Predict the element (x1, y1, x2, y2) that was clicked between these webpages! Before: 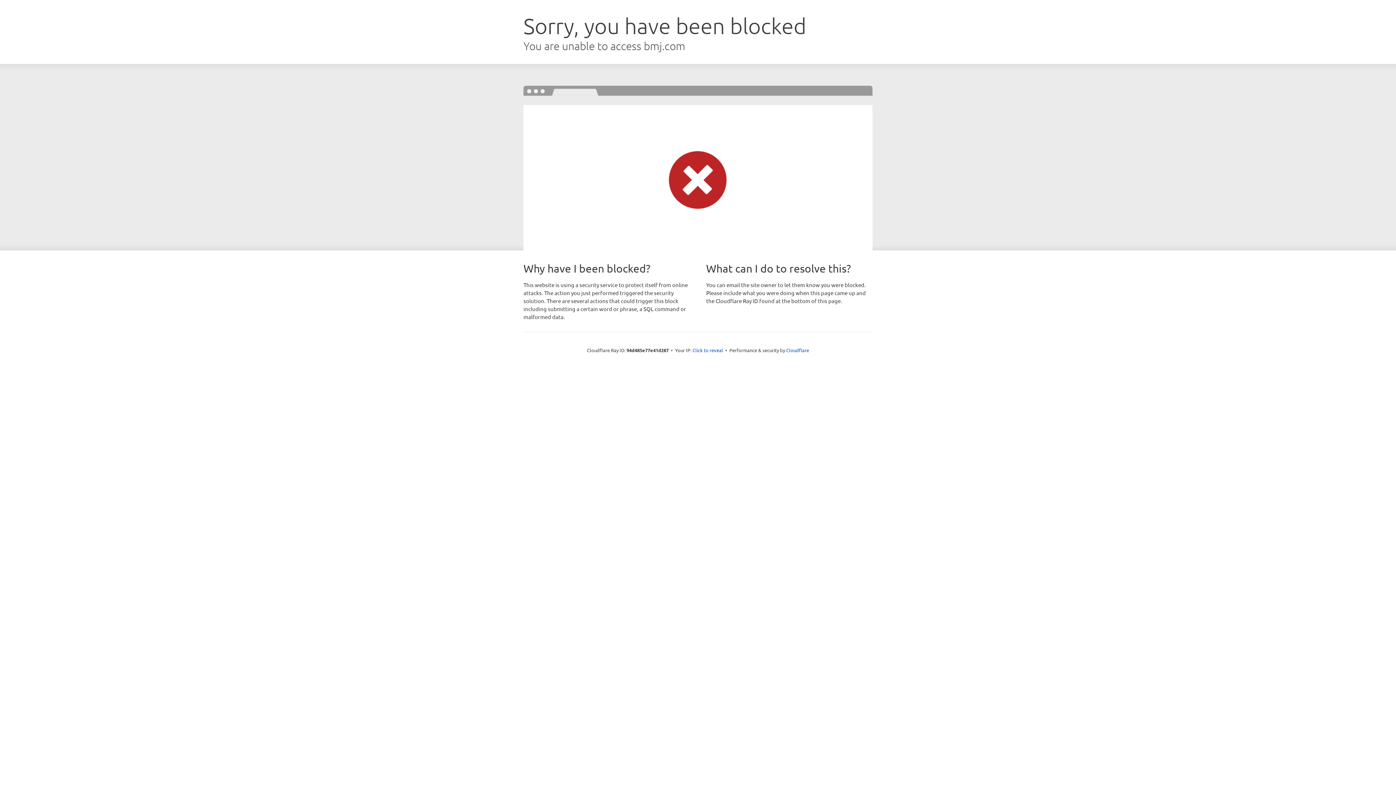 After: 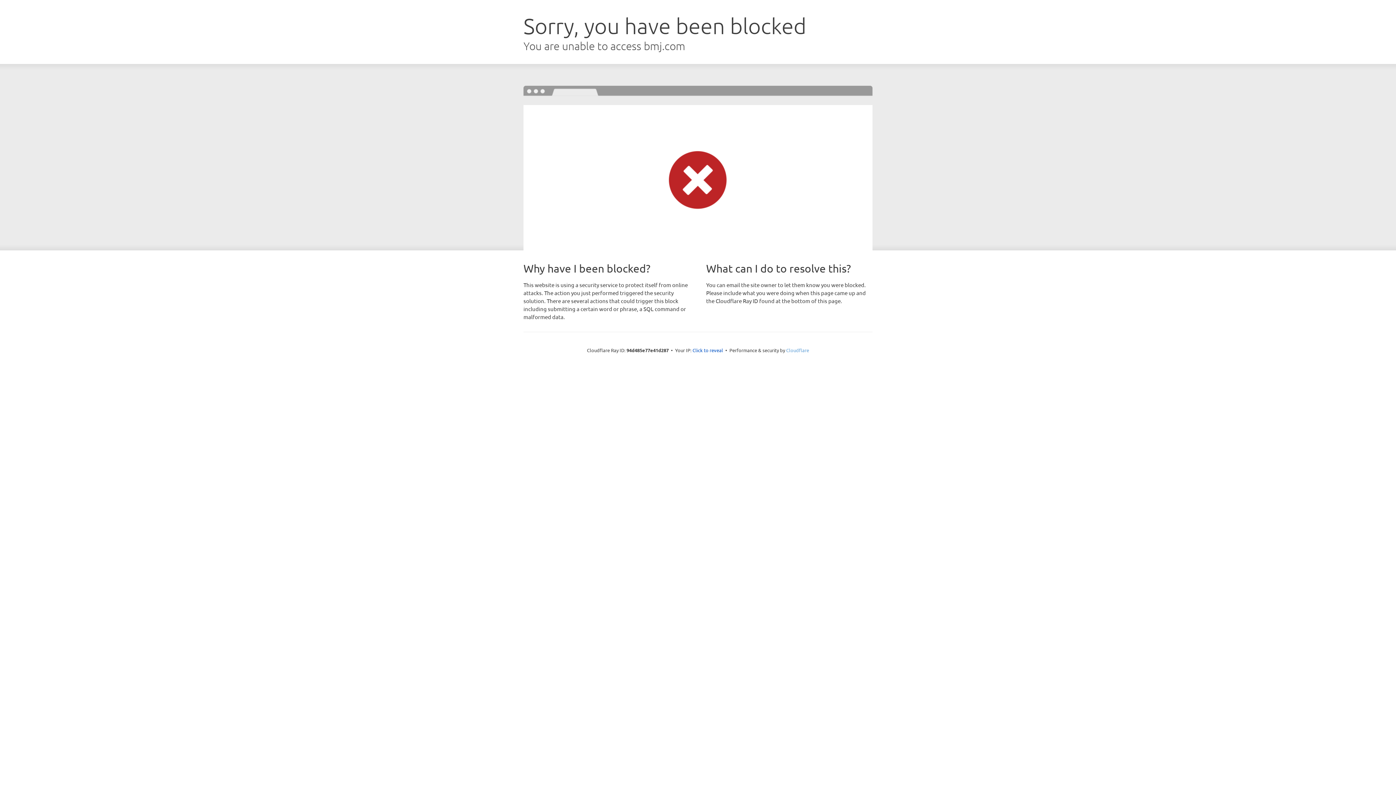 Action: bbox: (786, 347, 809, 353) label: Cloudflare